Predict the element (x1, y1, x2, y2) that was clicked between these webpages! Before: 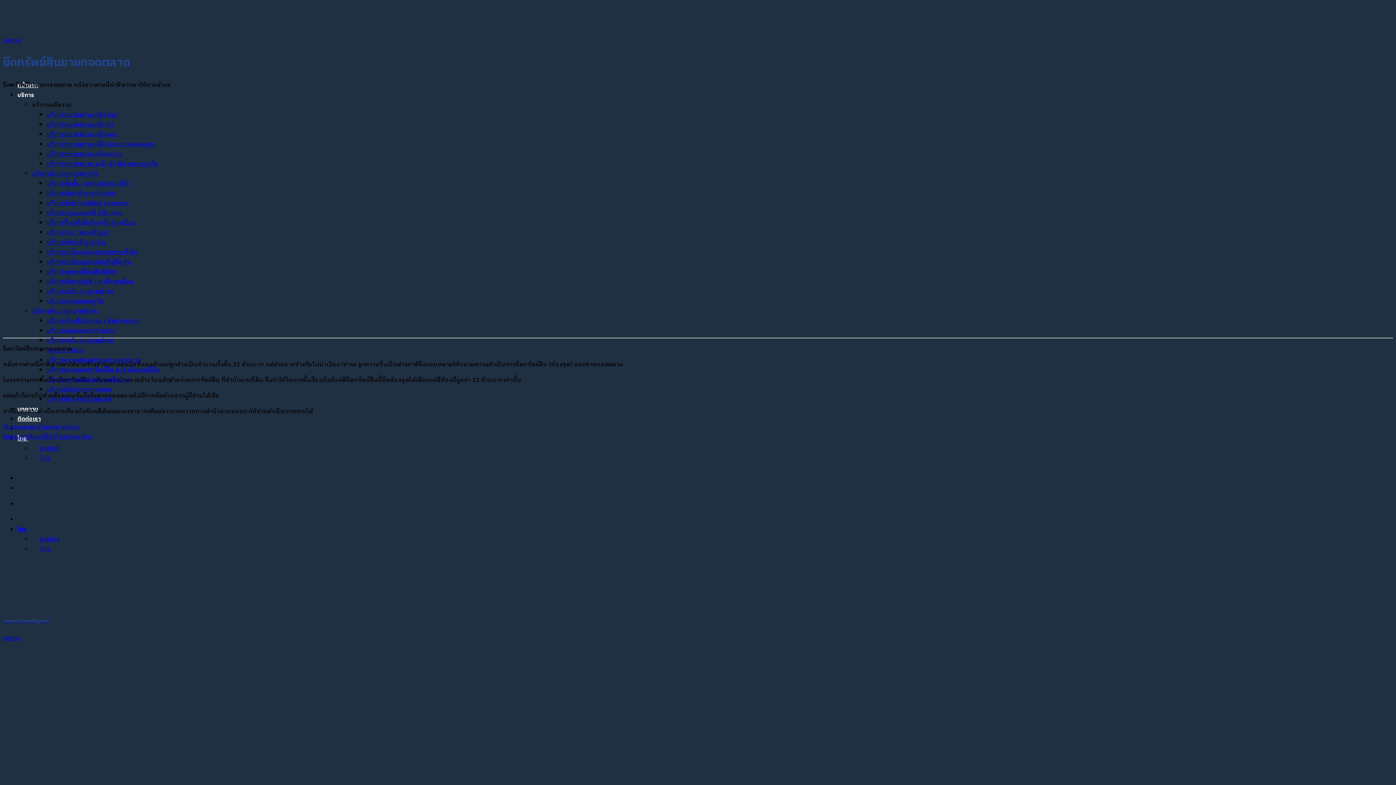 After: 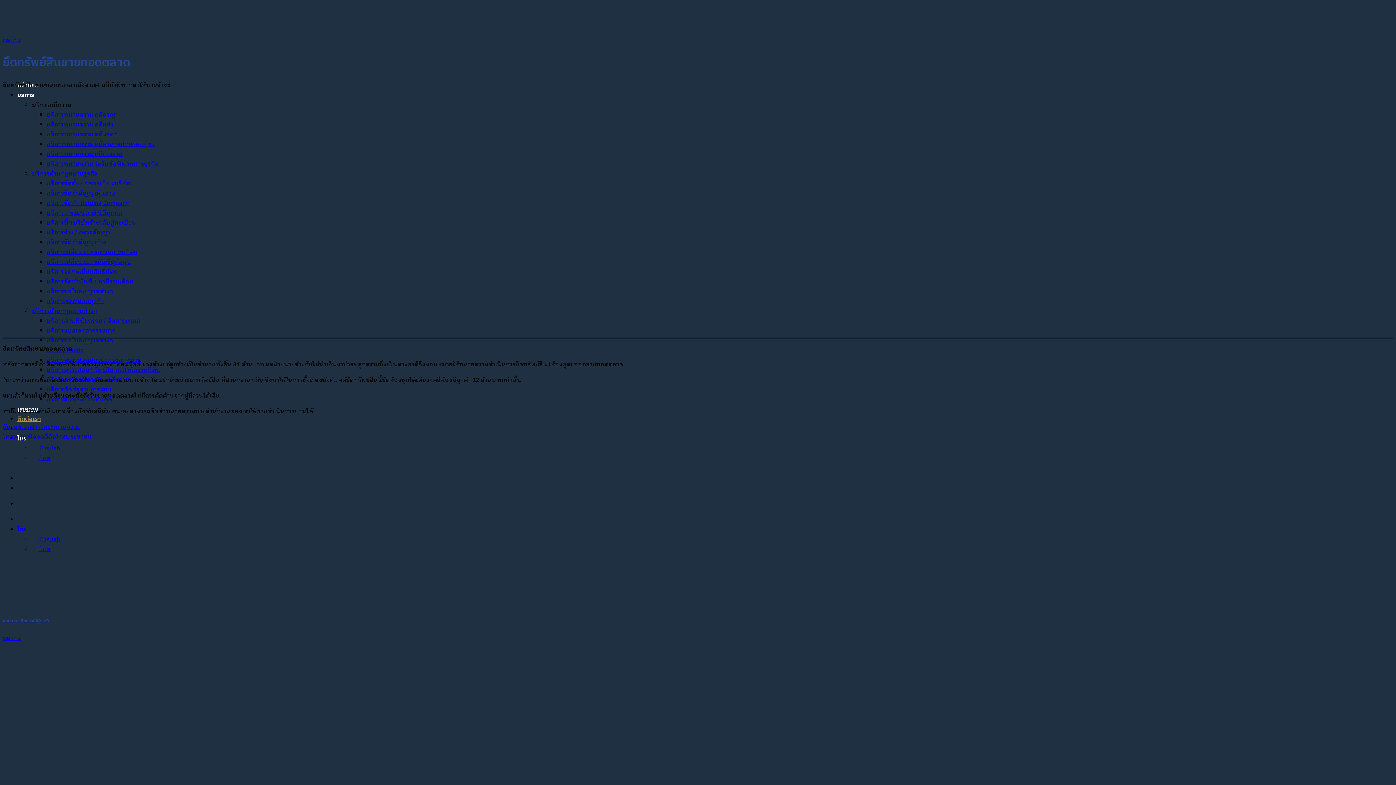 Action: label: ติดต่อเรา bbox: (17, 414, 40, 424)